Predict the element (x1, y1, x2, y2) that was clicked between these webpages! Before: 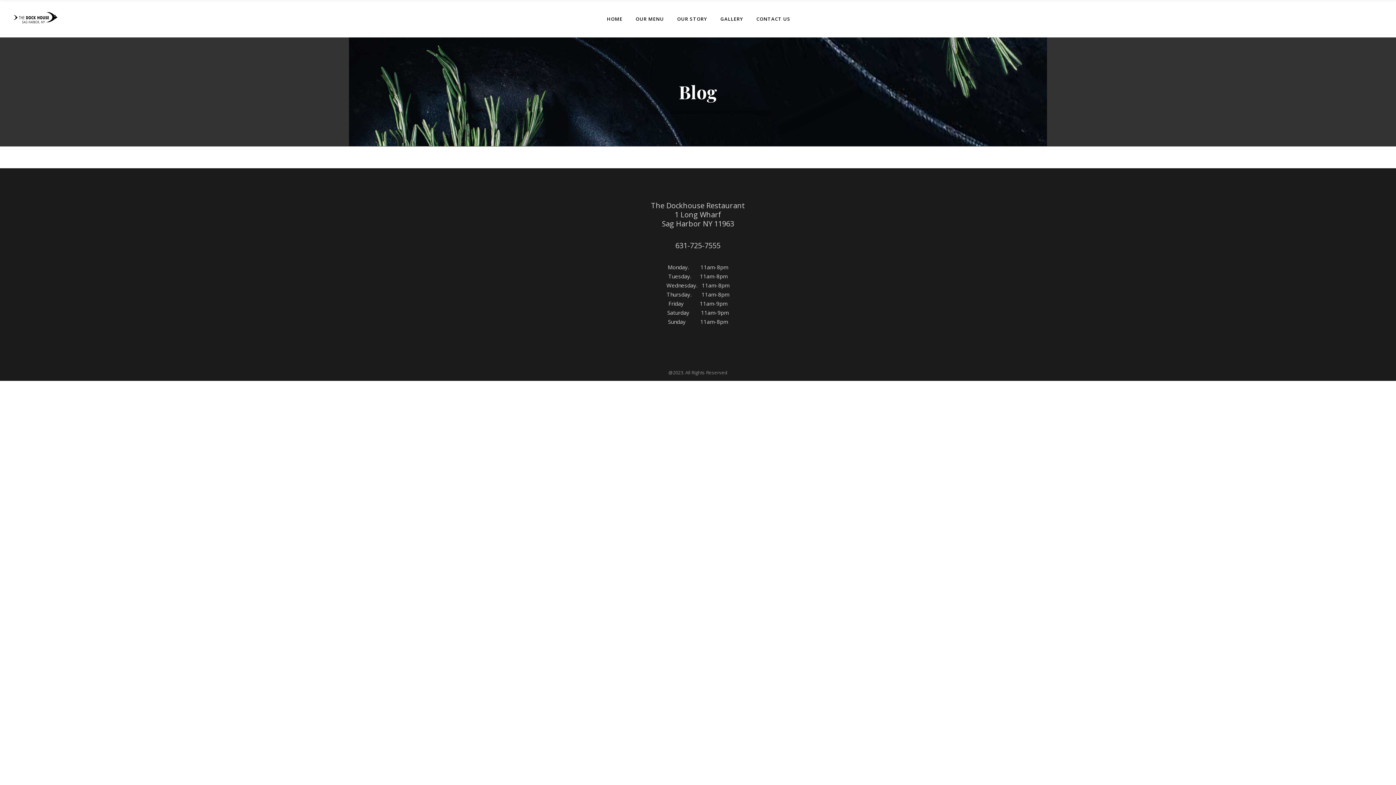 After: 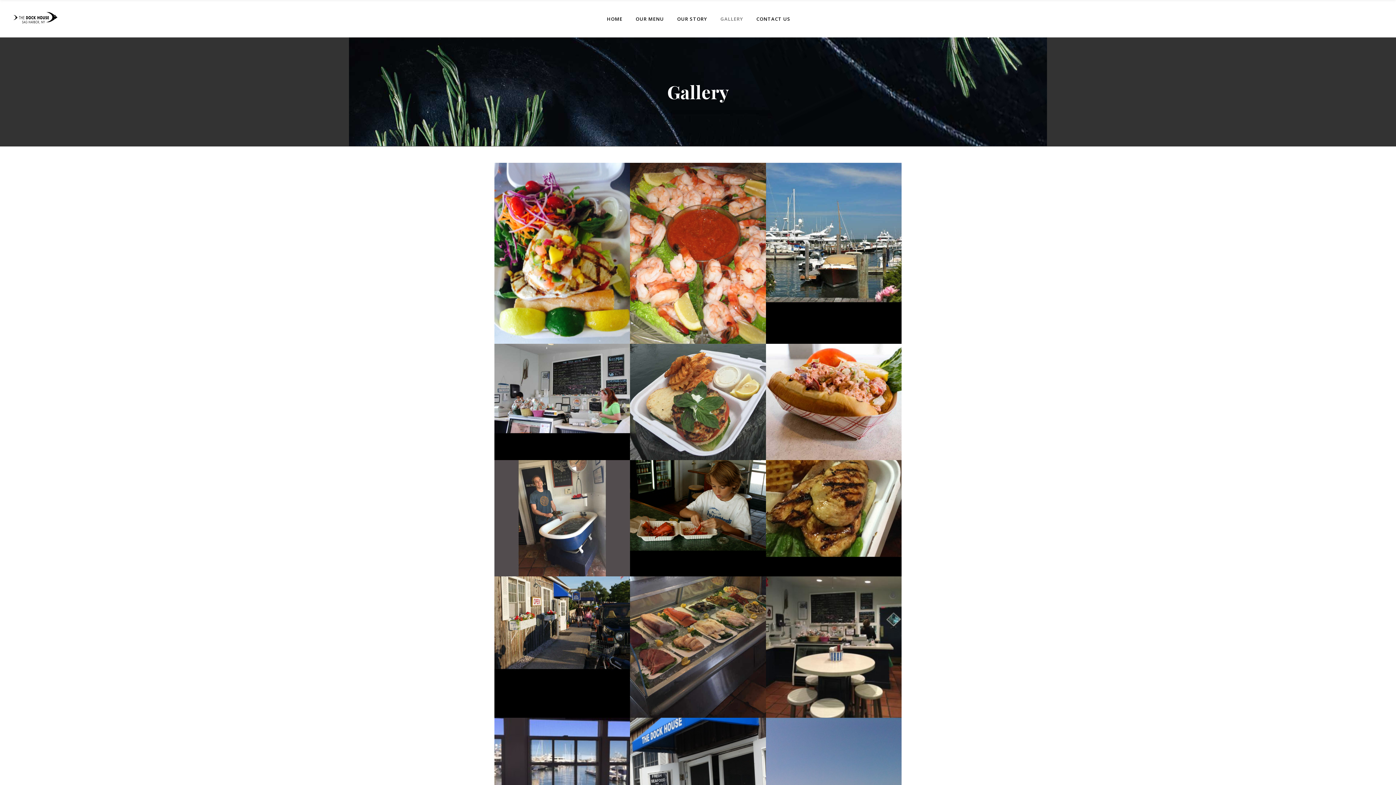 Action: label: GALLERY bbox: (714, 0, 750, 37)